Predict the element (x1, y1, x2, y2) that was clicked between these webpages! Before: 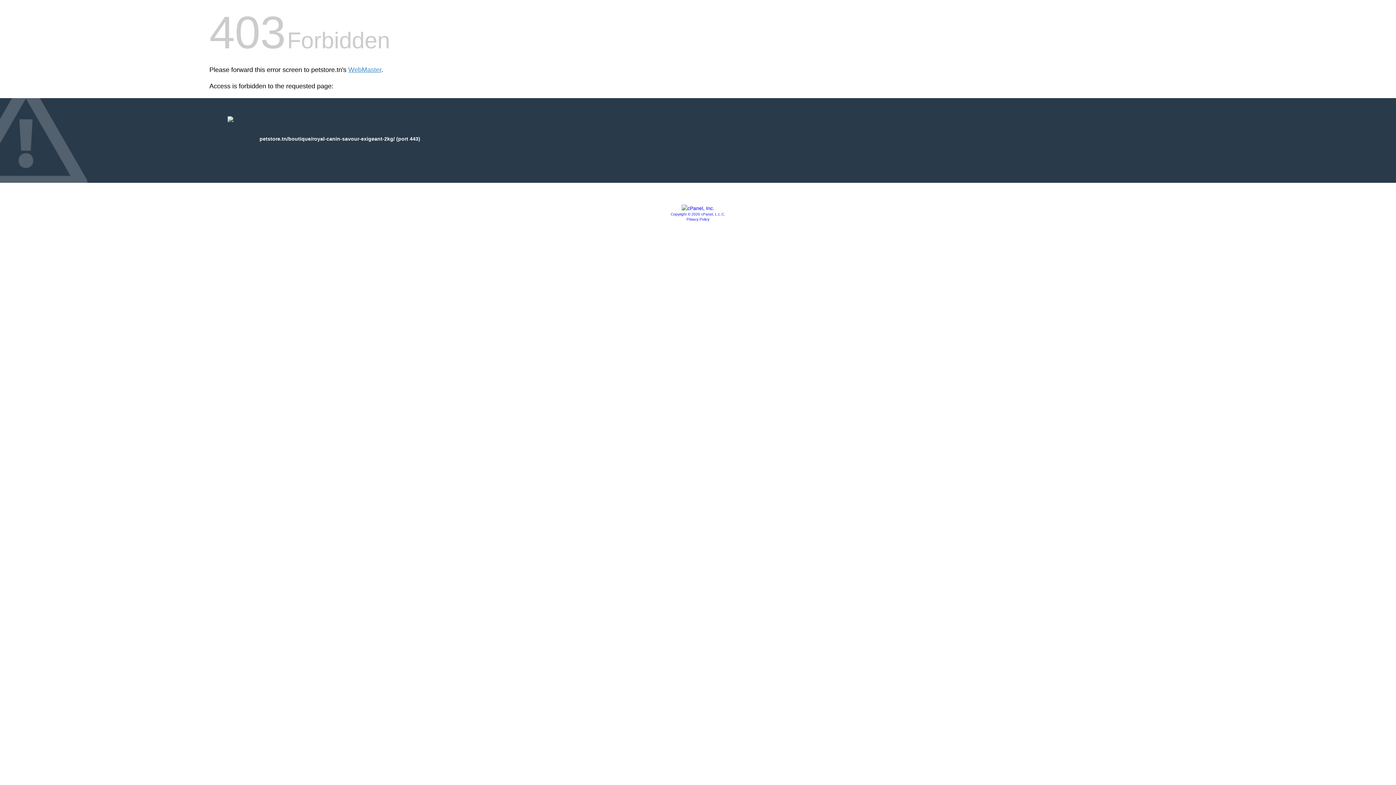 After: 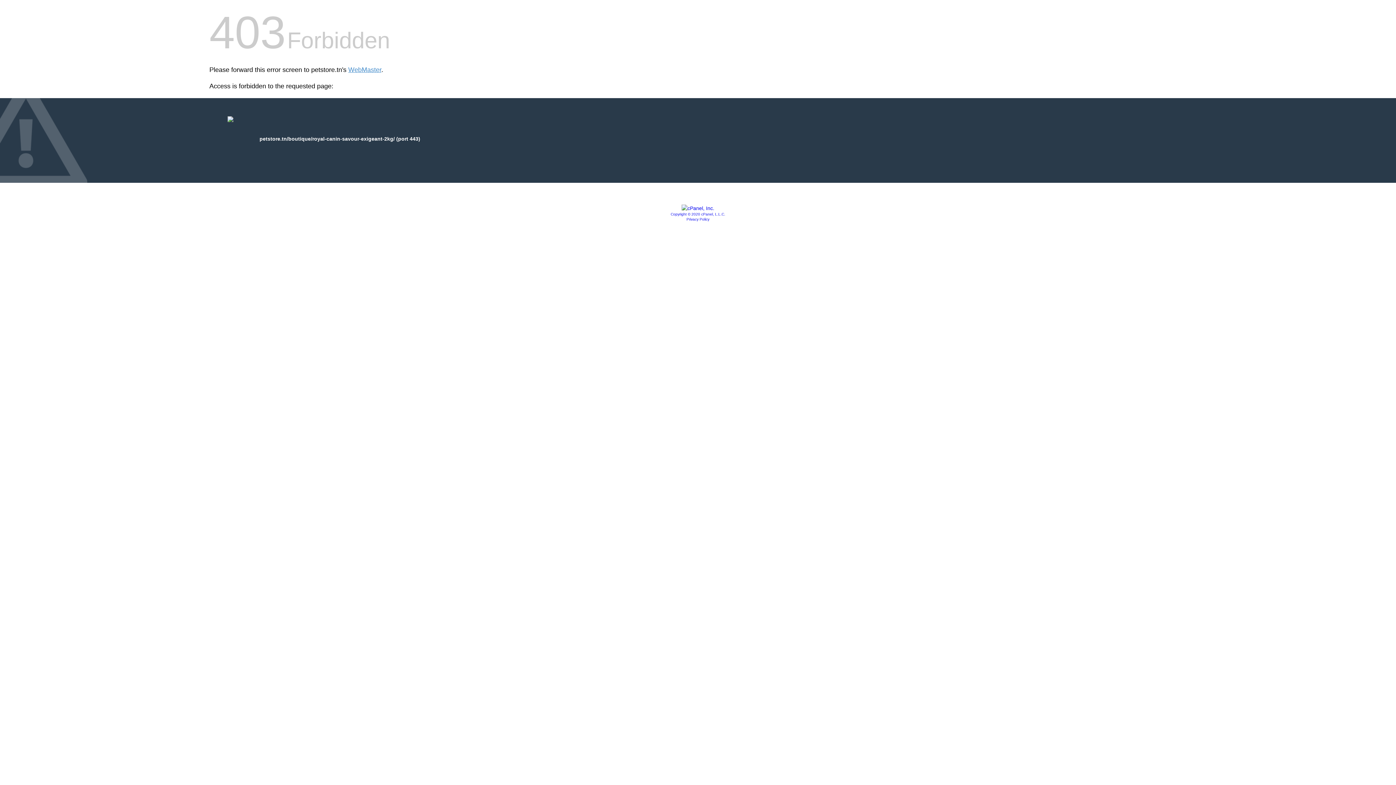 Action: label: Copyright © 2020 cPanel, L.L.C. bbox: (670, 212, 725, 216)